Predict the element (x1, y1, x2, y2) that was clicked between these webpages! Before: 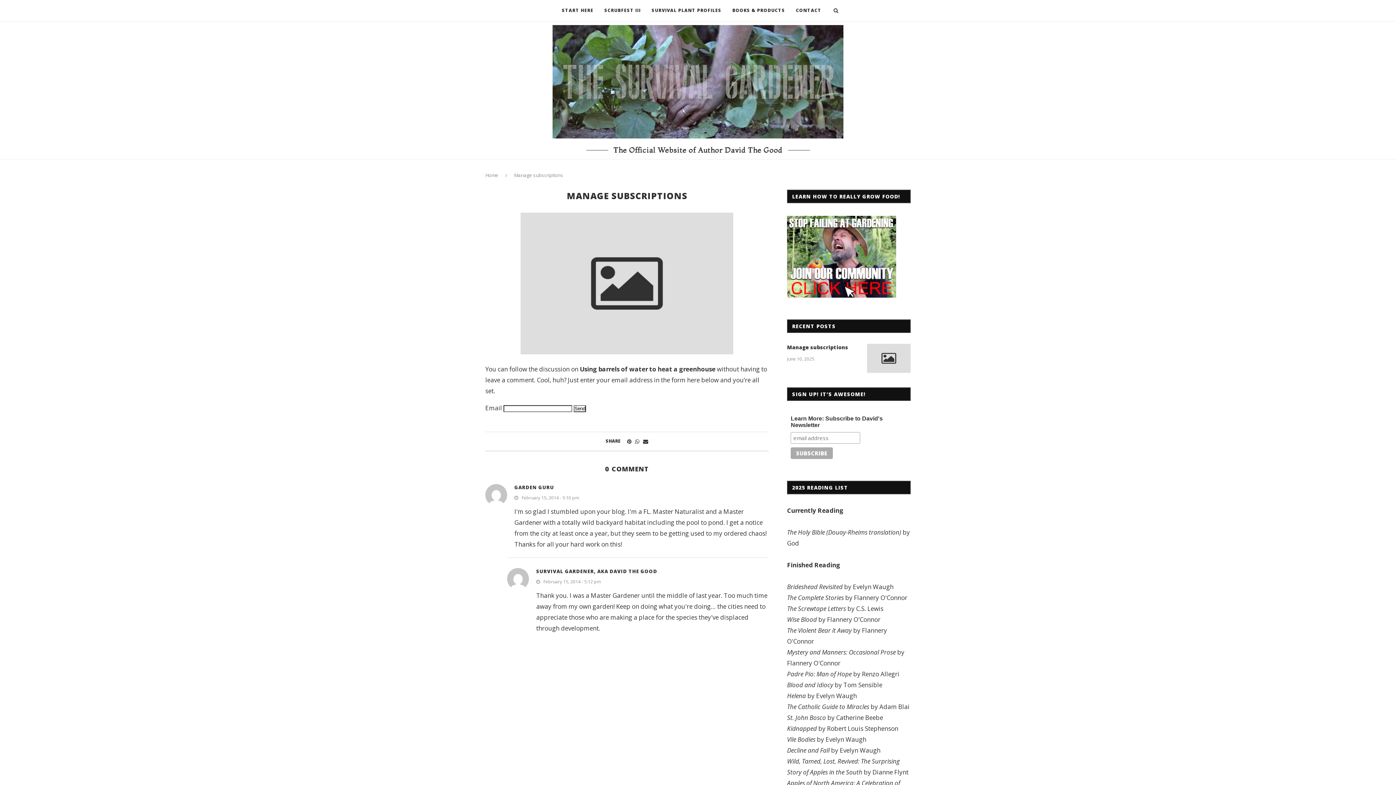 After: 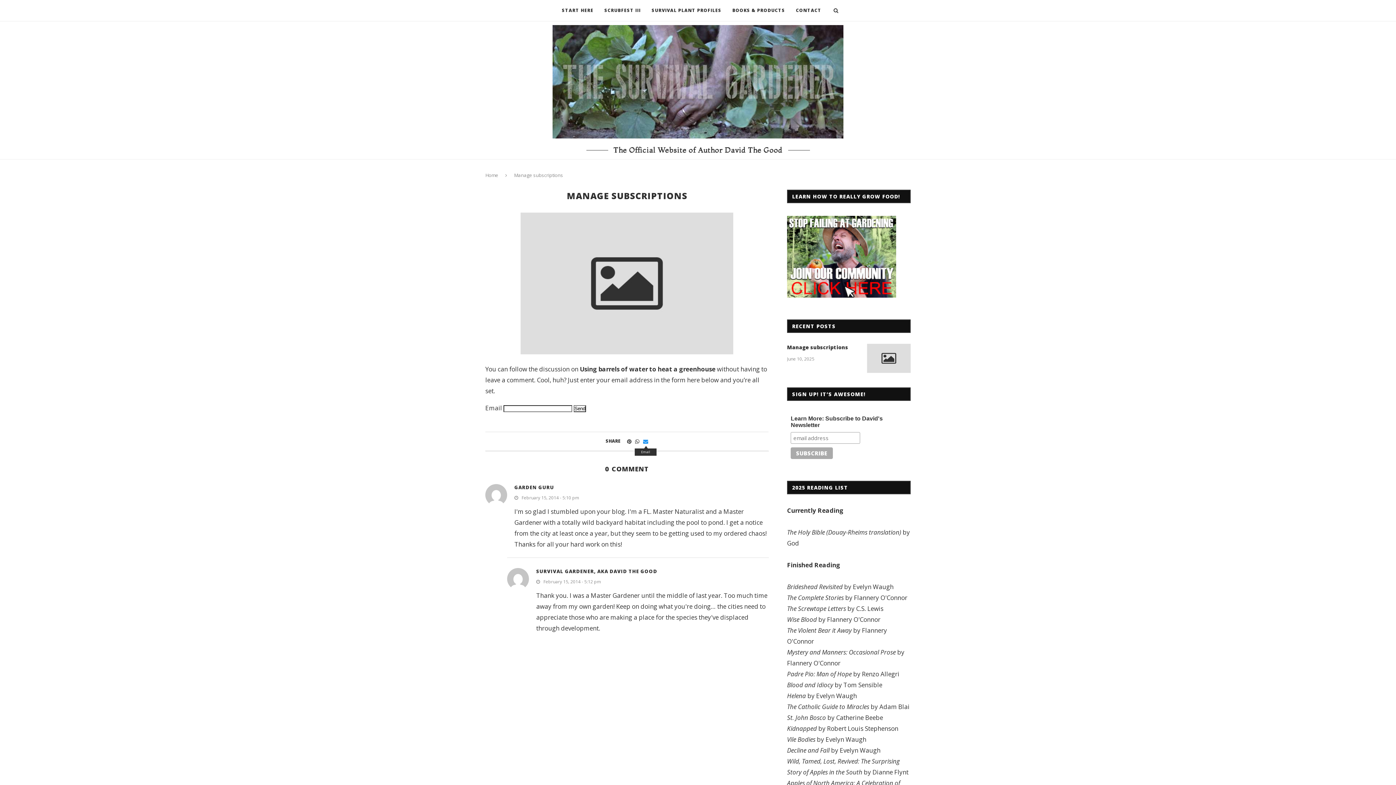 Action: bbox: (643, 438, 648, 445)